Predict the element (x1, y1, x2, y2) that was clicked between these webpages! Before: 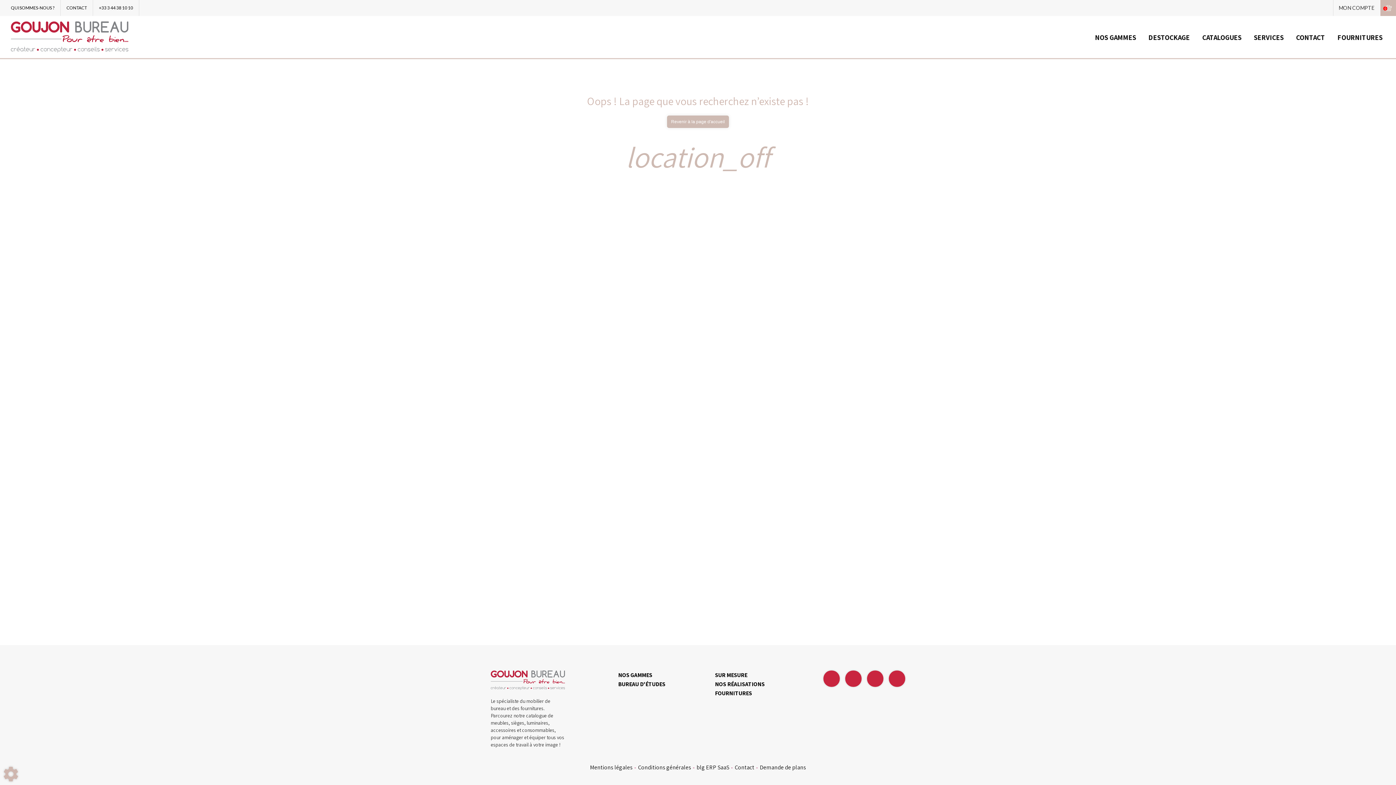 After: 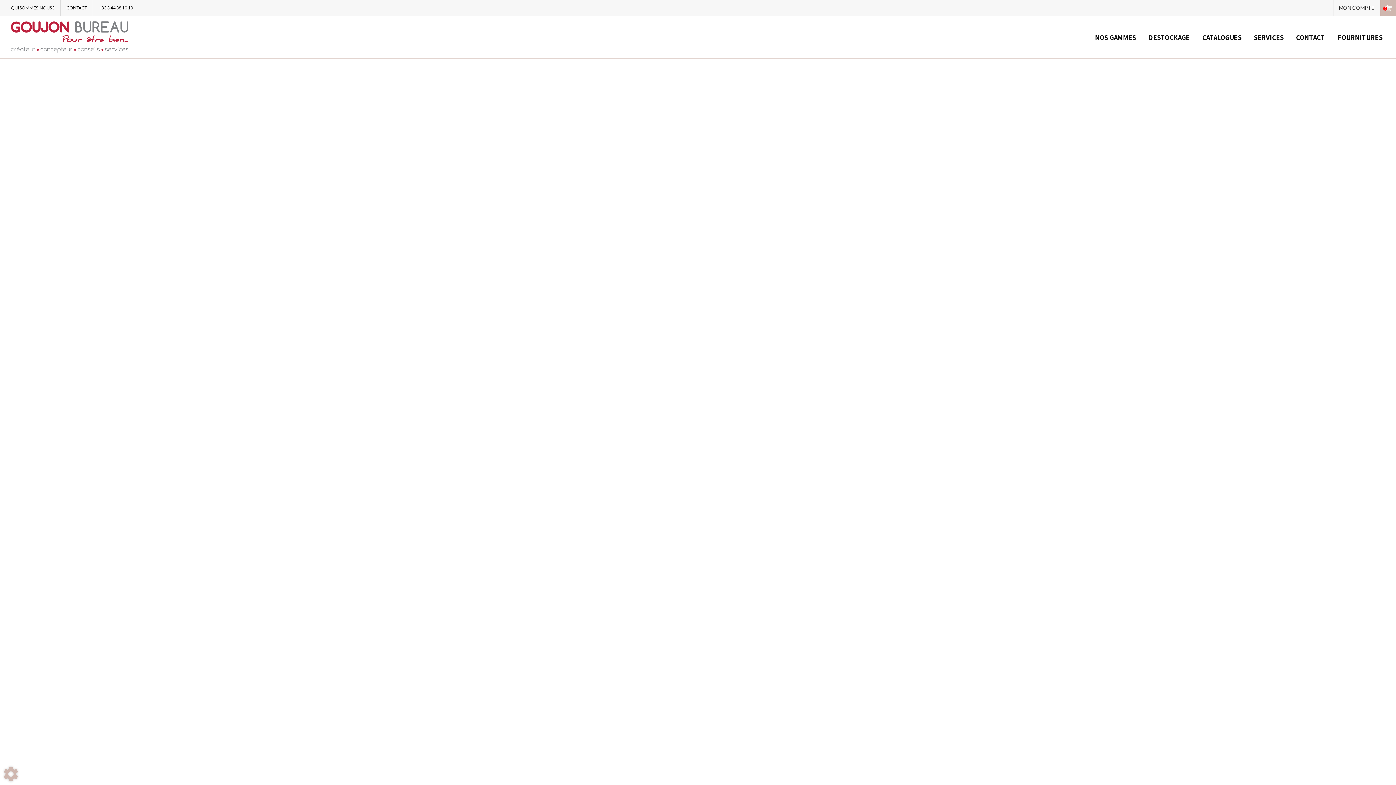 Action: bbox: (667, 115, 729, 128) label: Revenir à la page d'accueil